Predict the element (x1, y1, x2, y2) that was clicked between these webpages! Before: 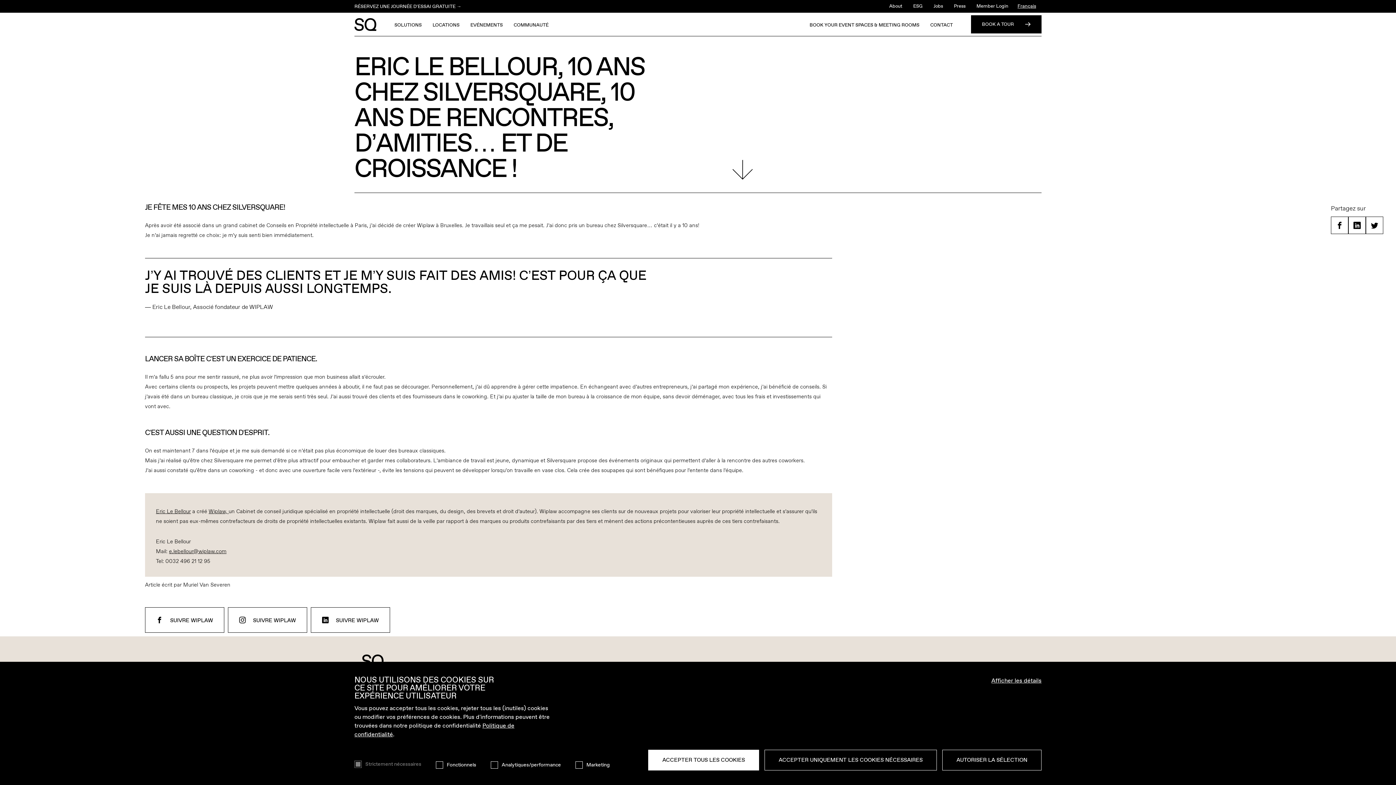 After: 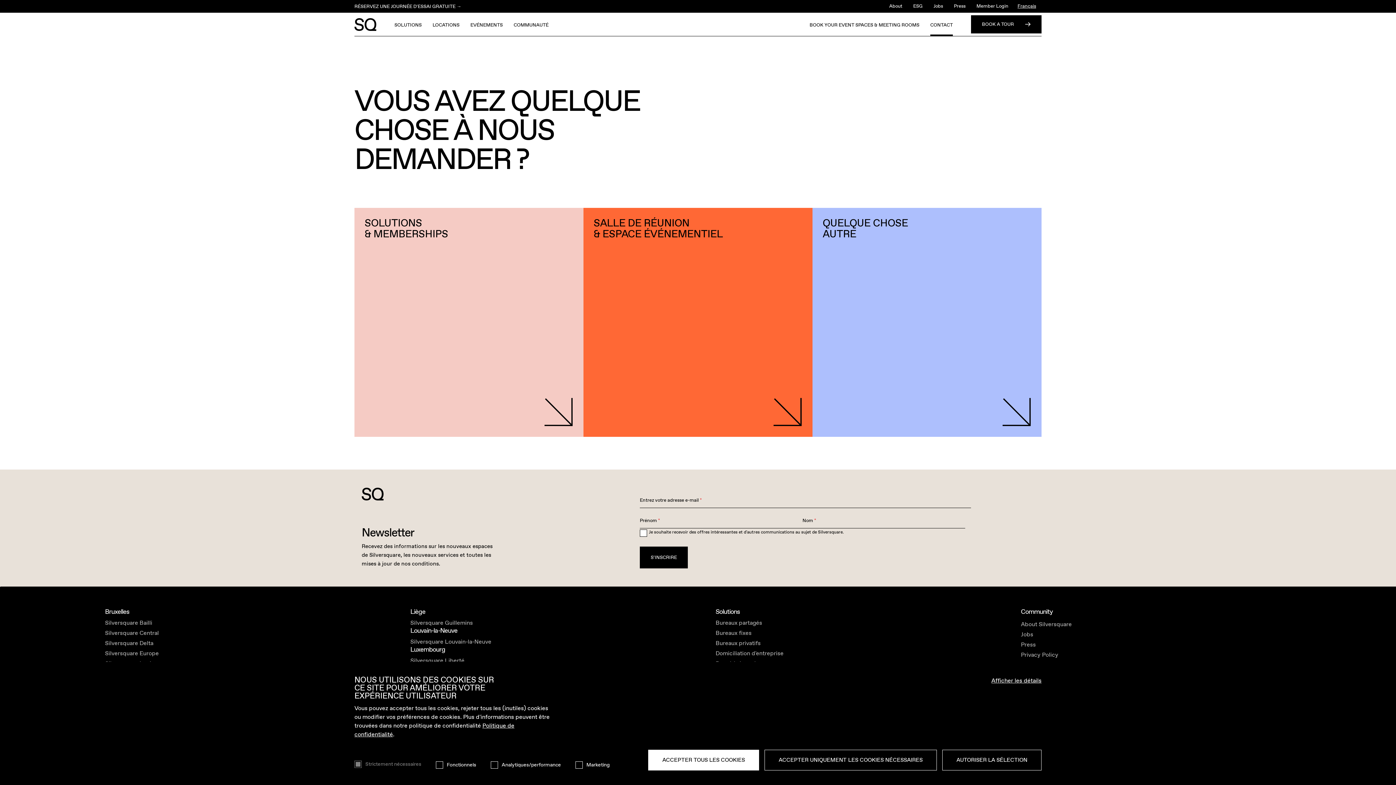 Action: label: CONTACT
 bbox: (930, 12, 953, 36)